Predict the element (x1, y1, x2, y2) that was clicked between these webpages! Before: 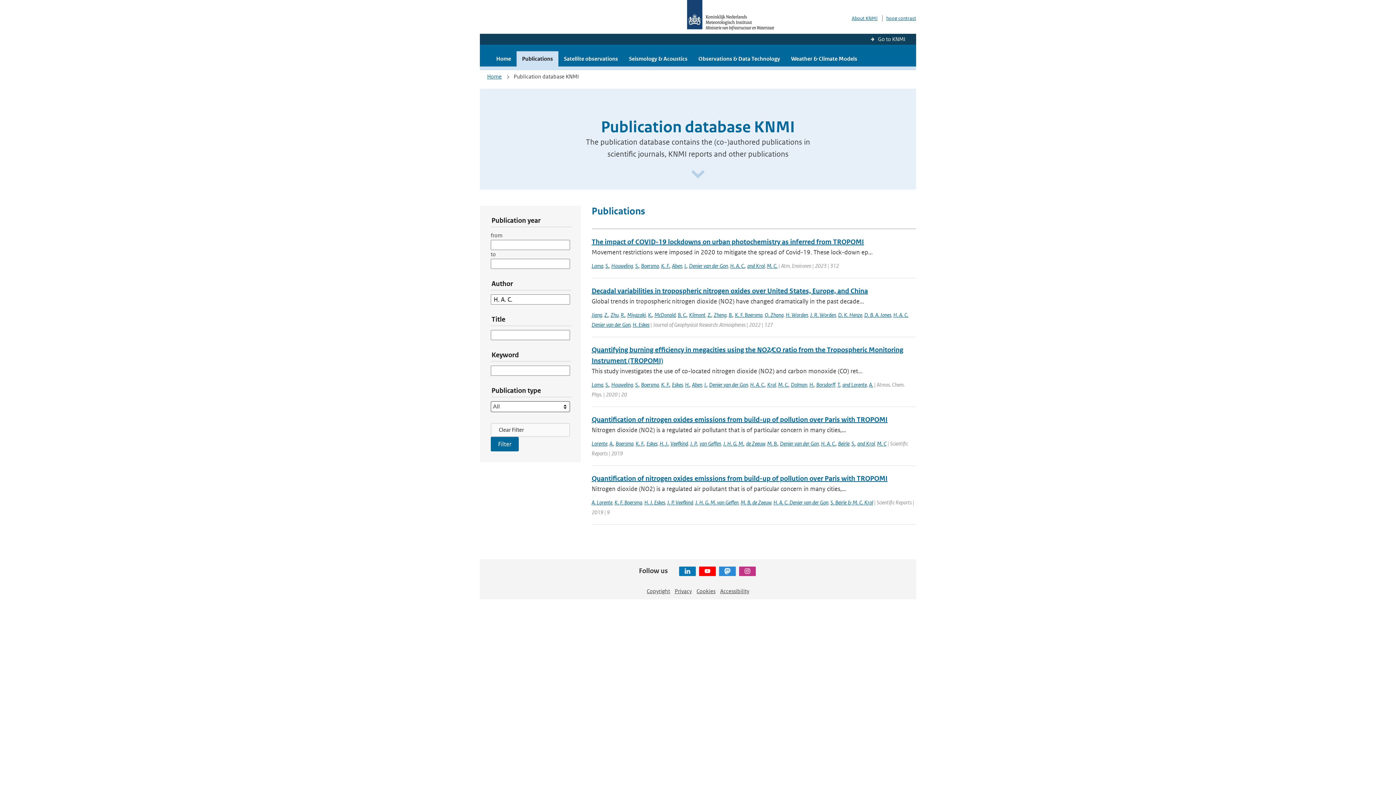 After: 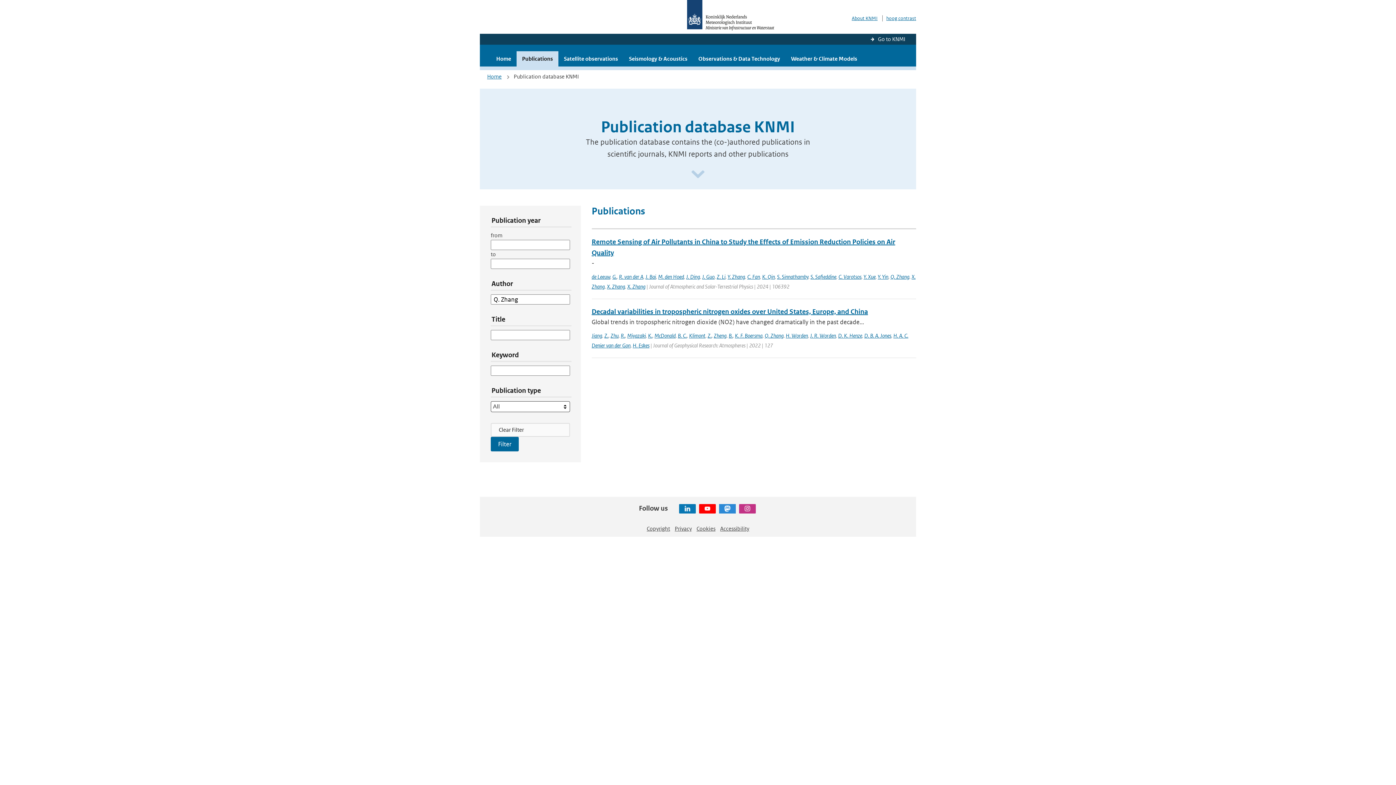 Action: bbox: (764, 311, 783, 318) label: Q. Zhang